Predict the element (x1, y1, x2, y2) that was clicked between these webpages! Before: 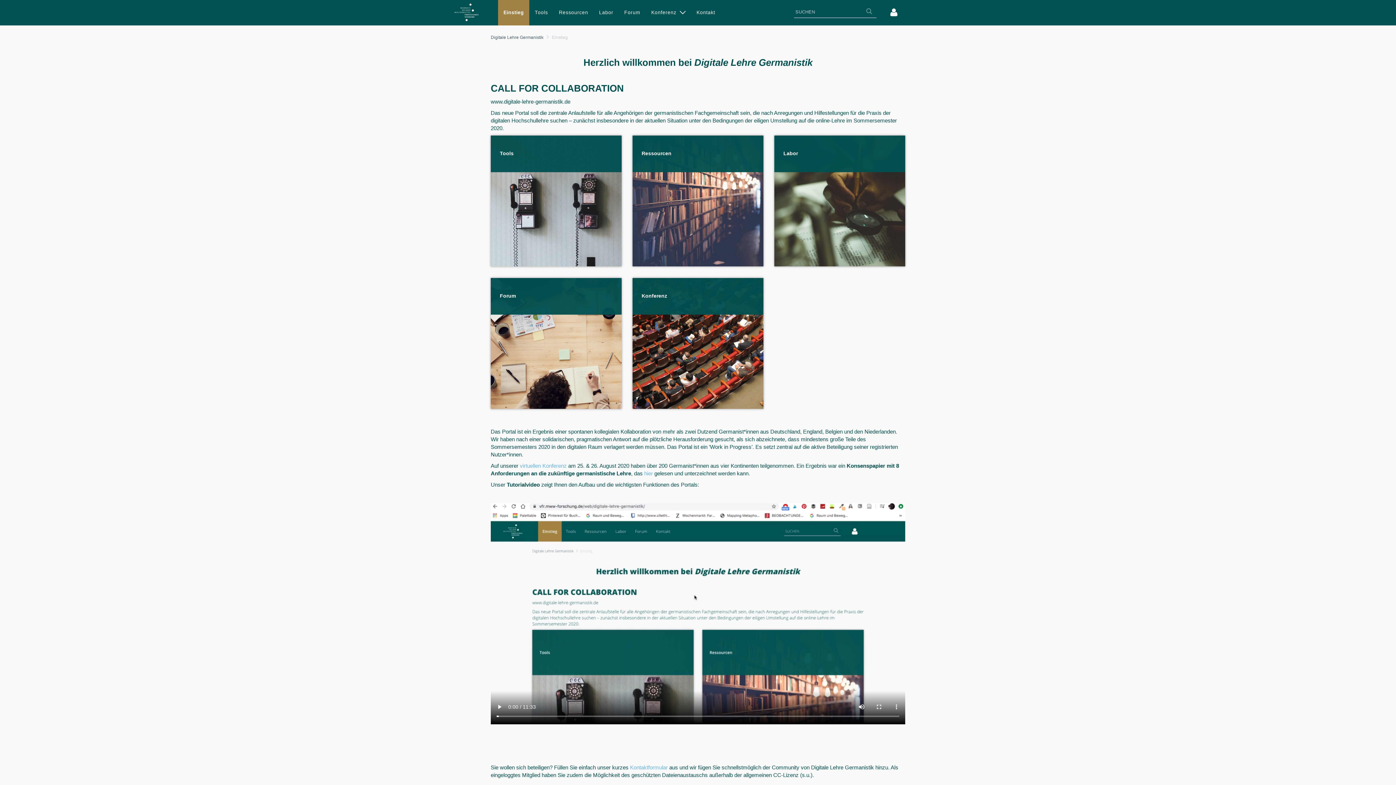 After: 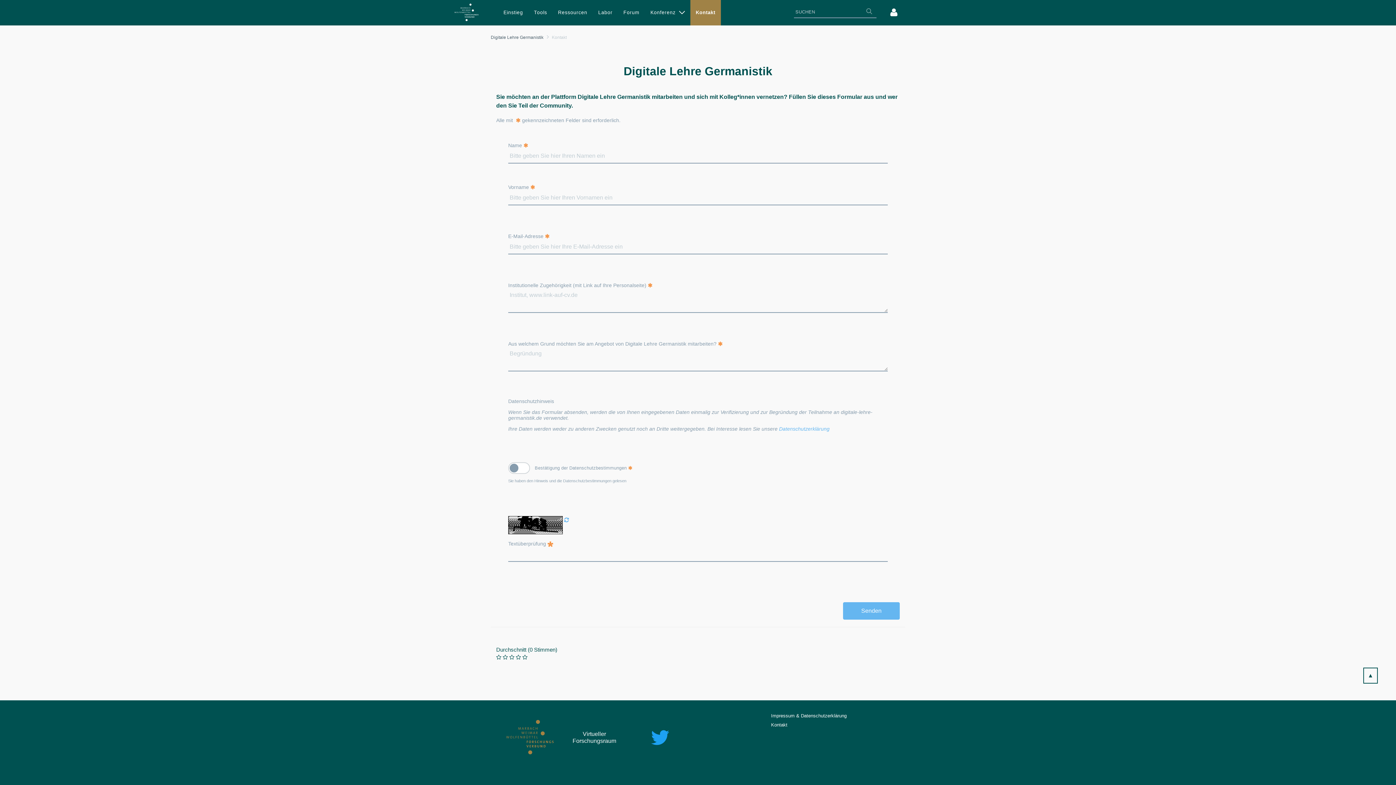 Action: label: Kontakt bbox: (691, 0, 720, 25)